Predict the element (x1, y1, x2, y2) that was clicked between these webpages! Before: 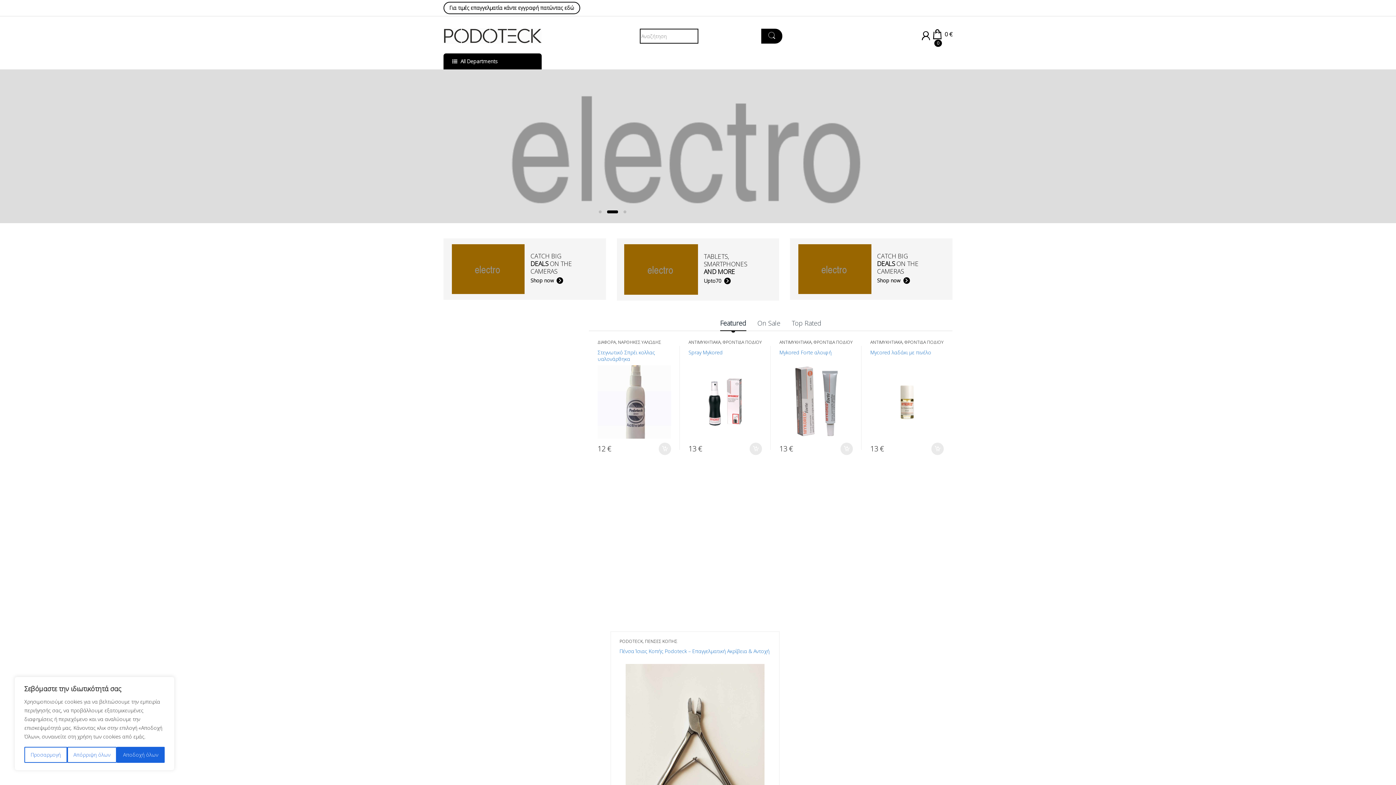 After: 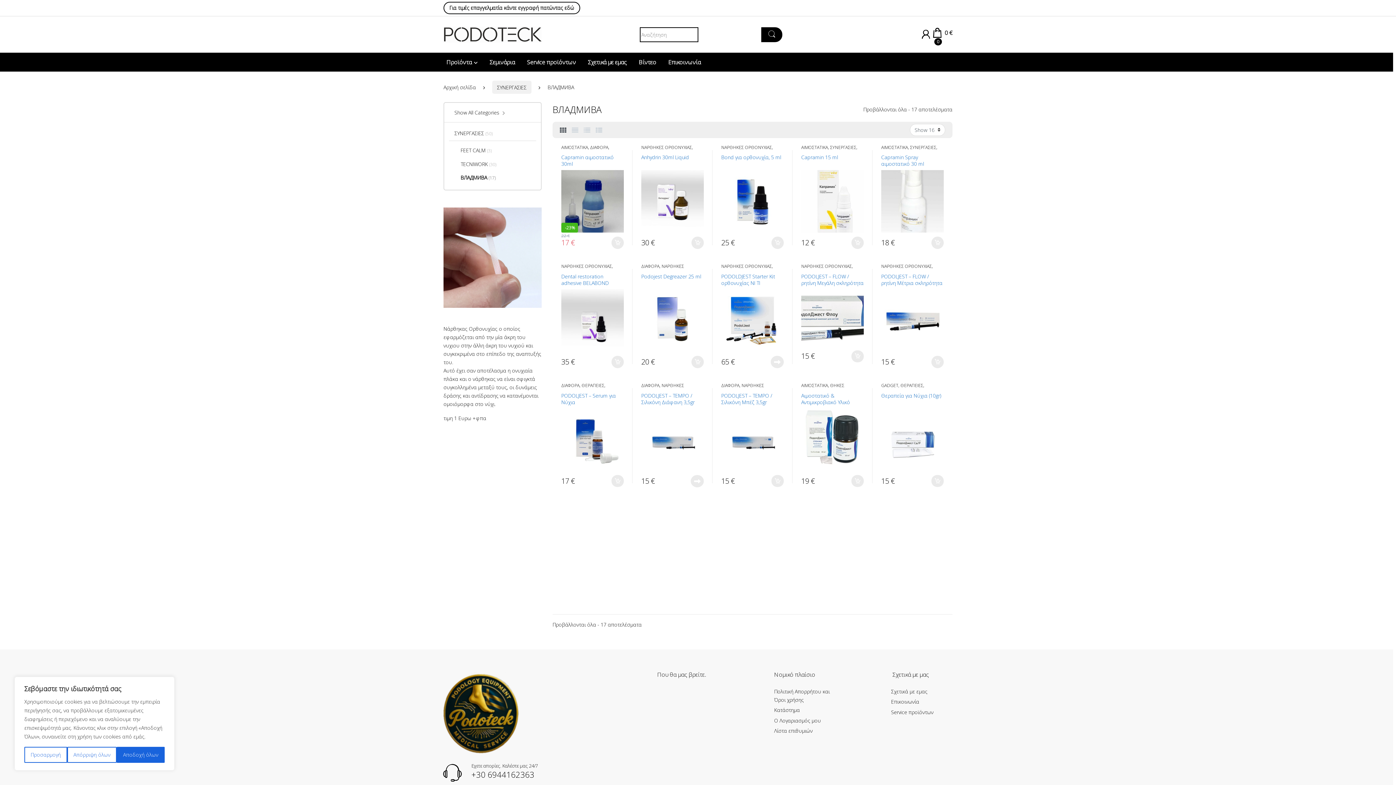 Action: bbox: (667, 612, 694, 625) label: ВЛАДМИВА